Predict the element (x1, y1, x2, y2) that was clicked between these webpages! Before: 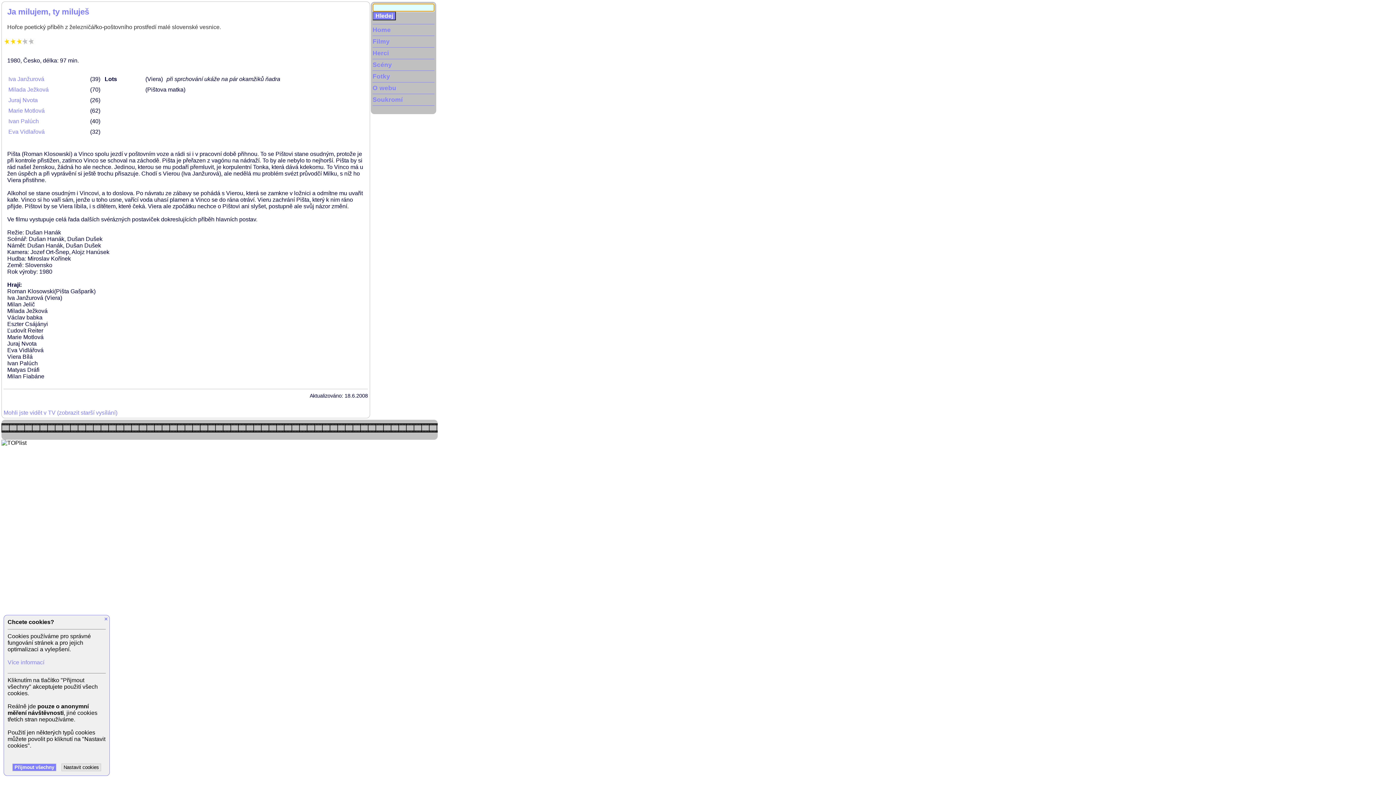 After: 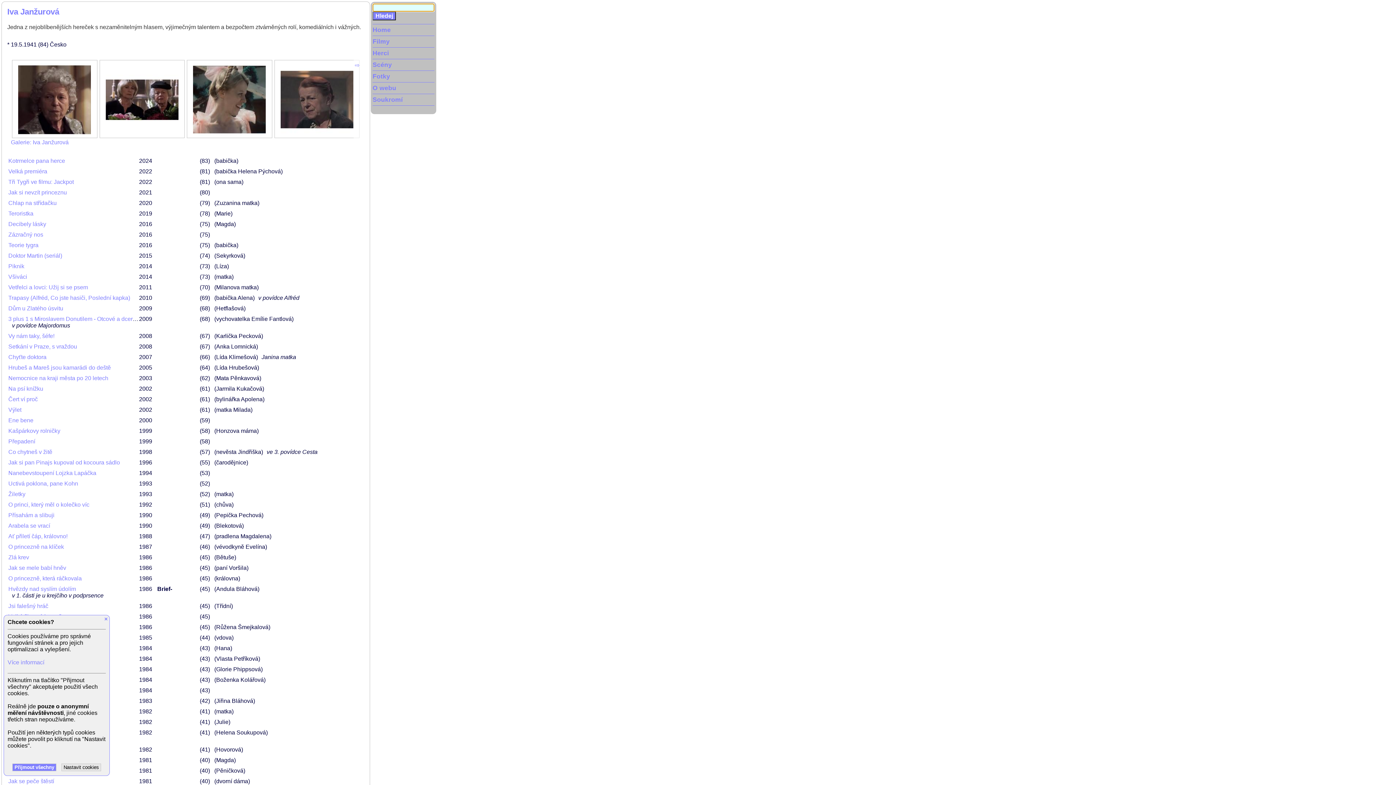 Action: bbox: (8, 76, 44, 82) label: Iva Janžurová